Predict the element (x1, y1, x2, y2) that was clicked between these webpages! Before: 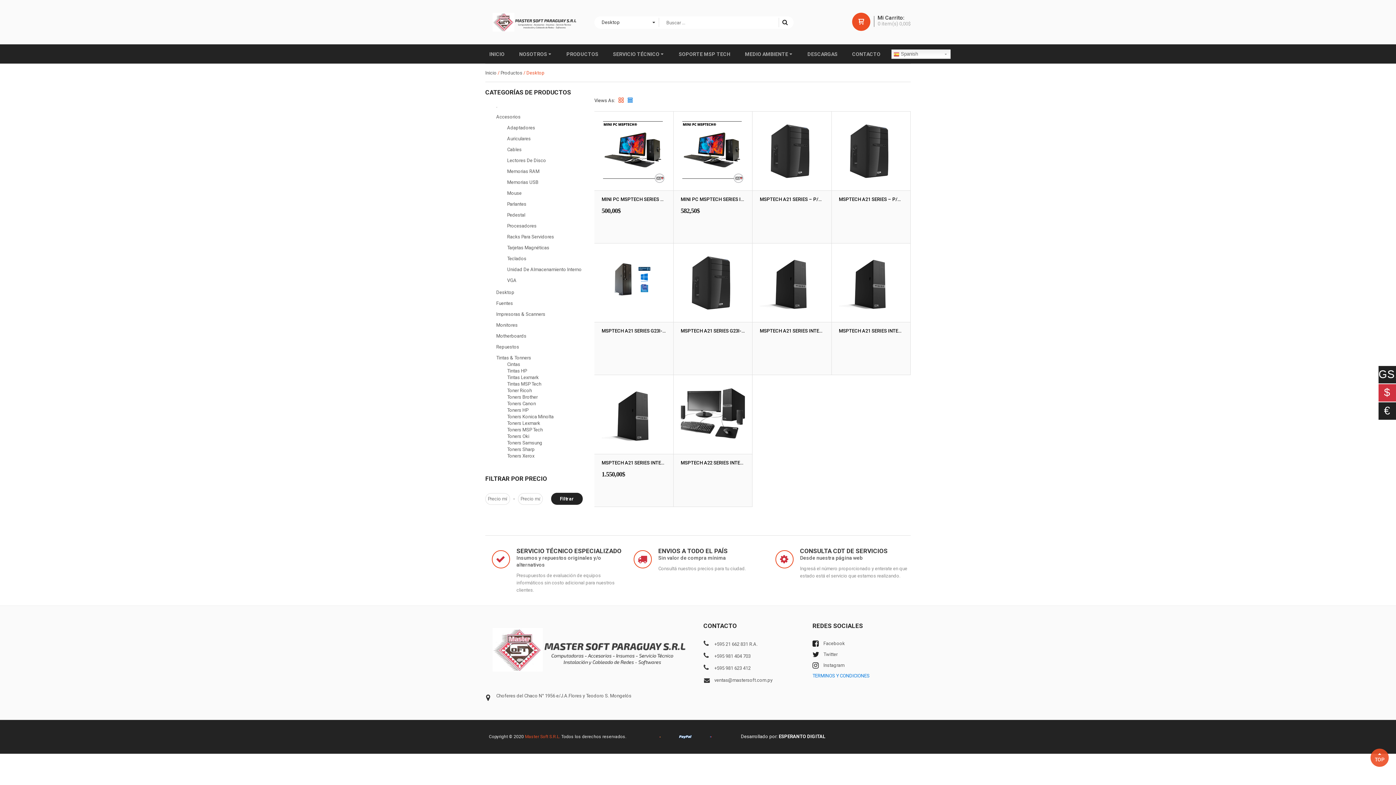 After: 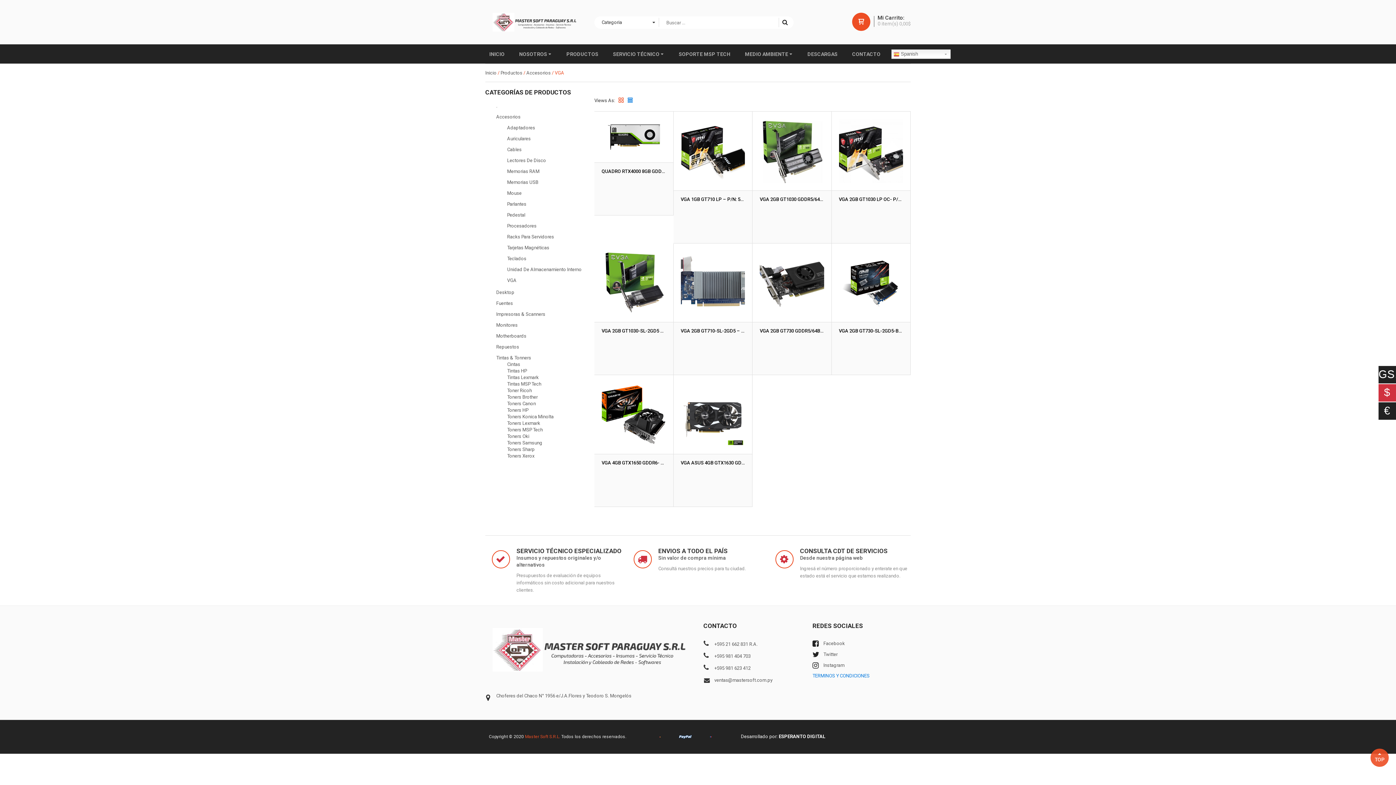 Action: label: VGA bbox: (507, 278, 516, 282)